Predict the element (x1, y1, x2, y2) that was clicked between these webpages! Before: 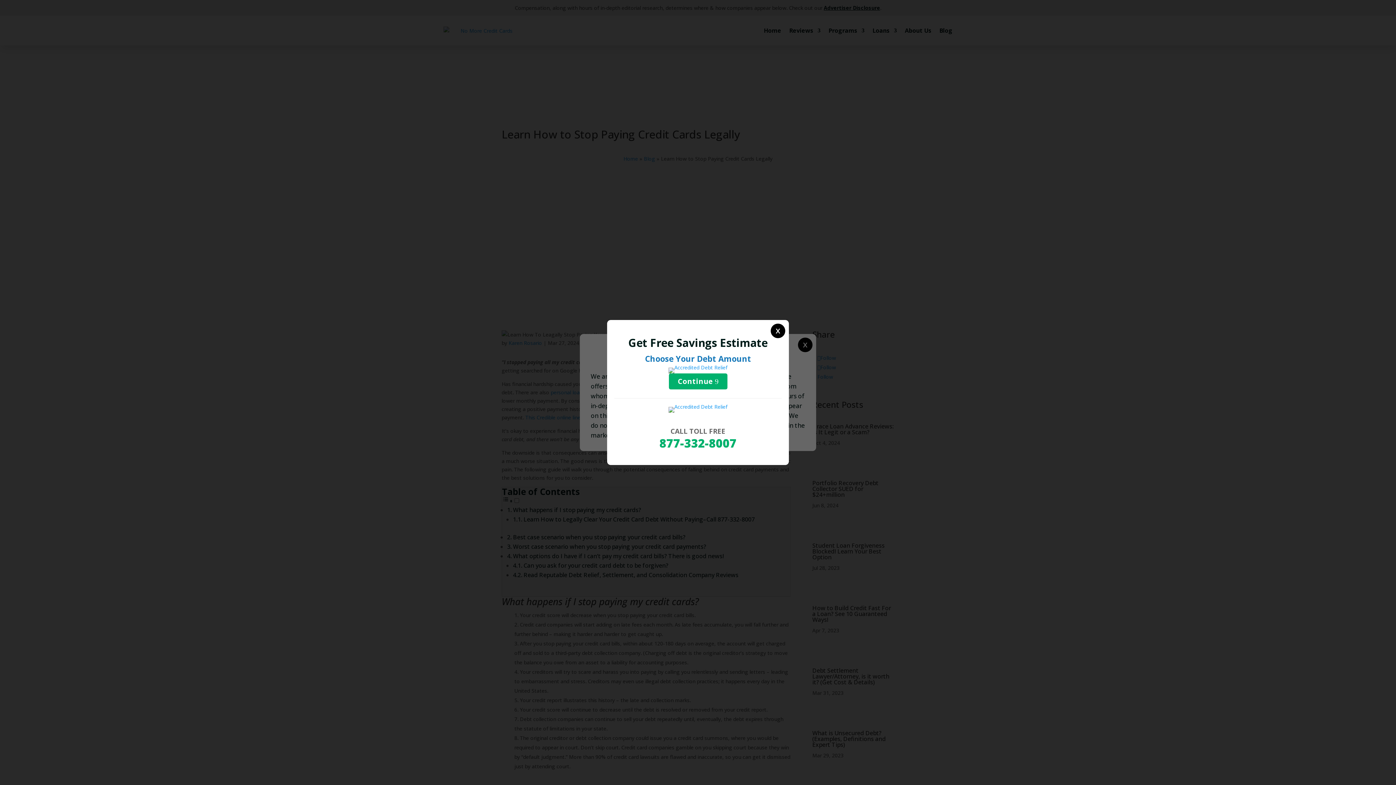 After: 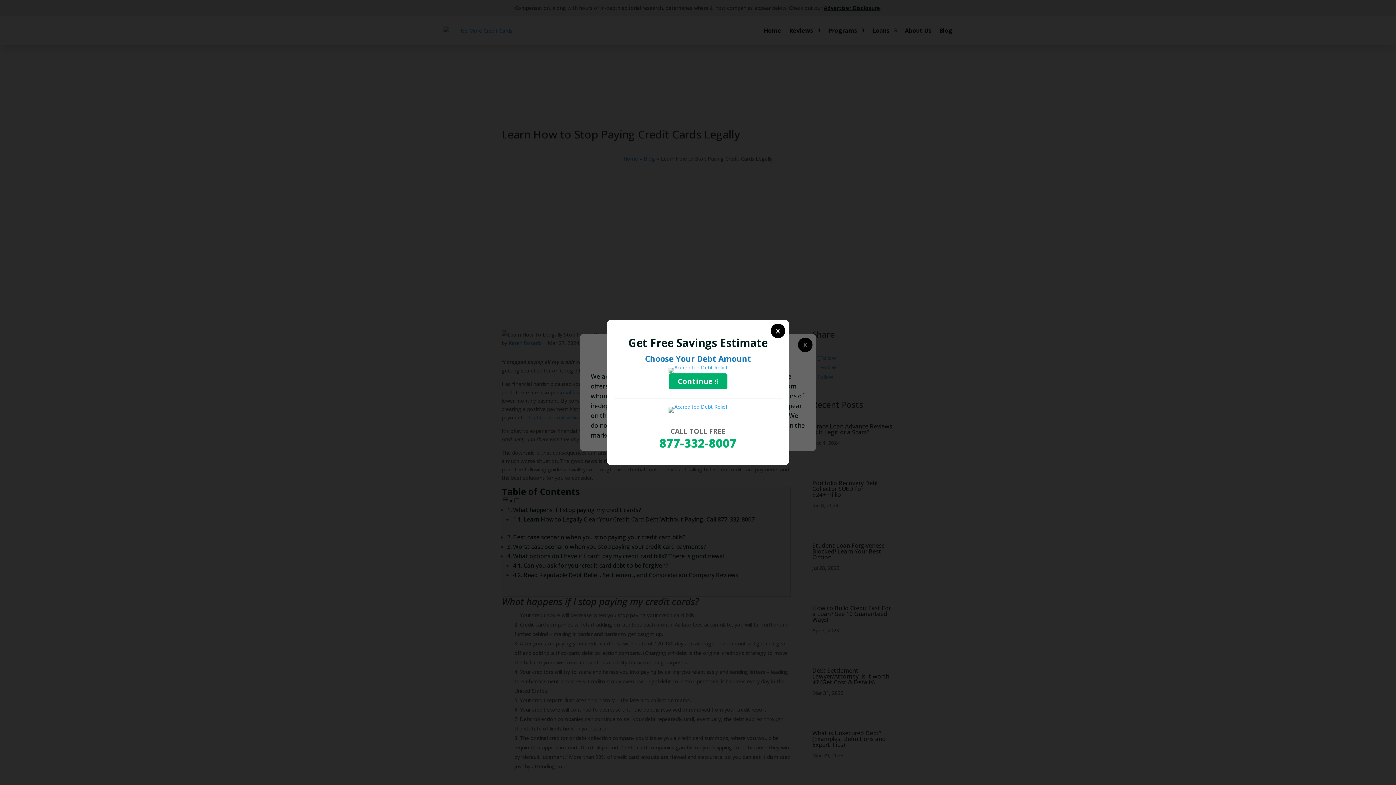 Action: bbox: (668, 403, 727, 410)